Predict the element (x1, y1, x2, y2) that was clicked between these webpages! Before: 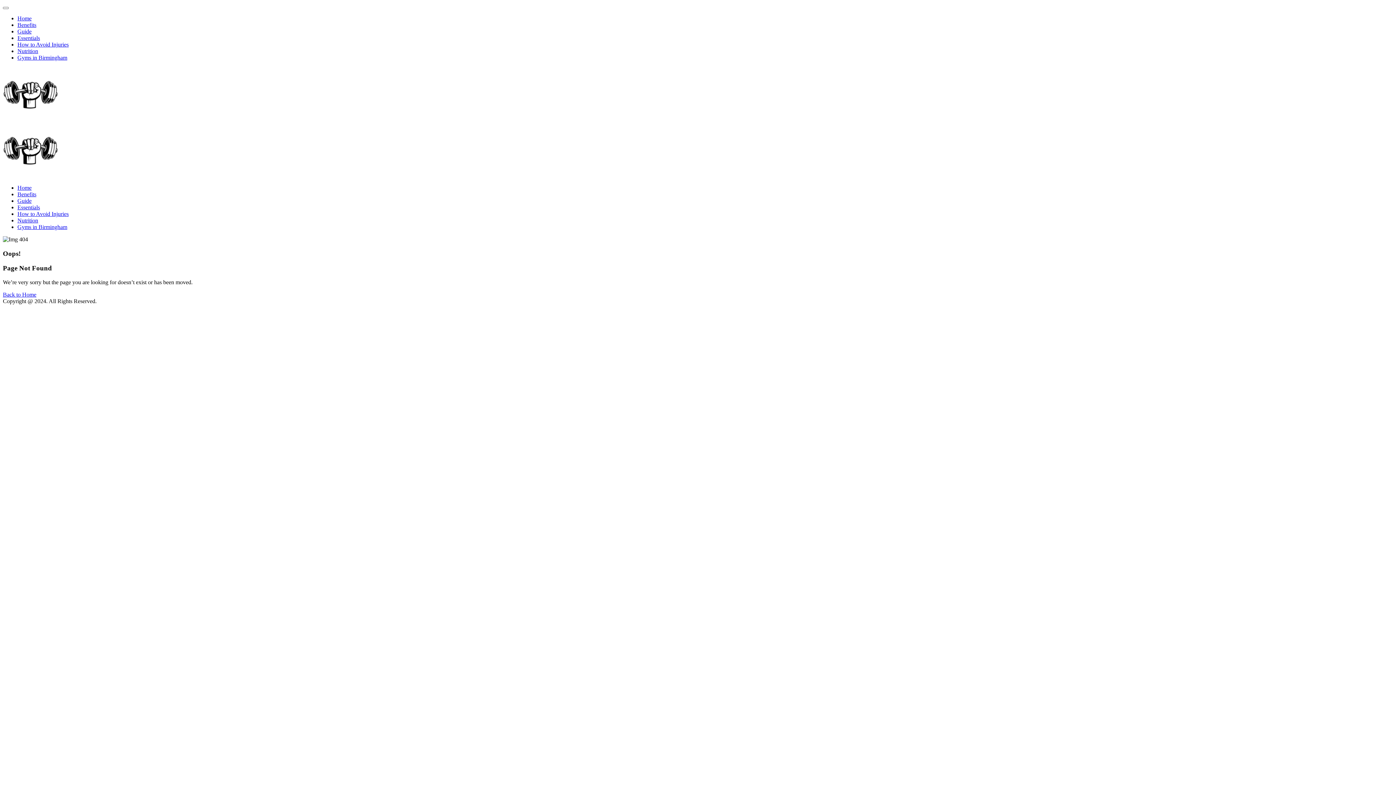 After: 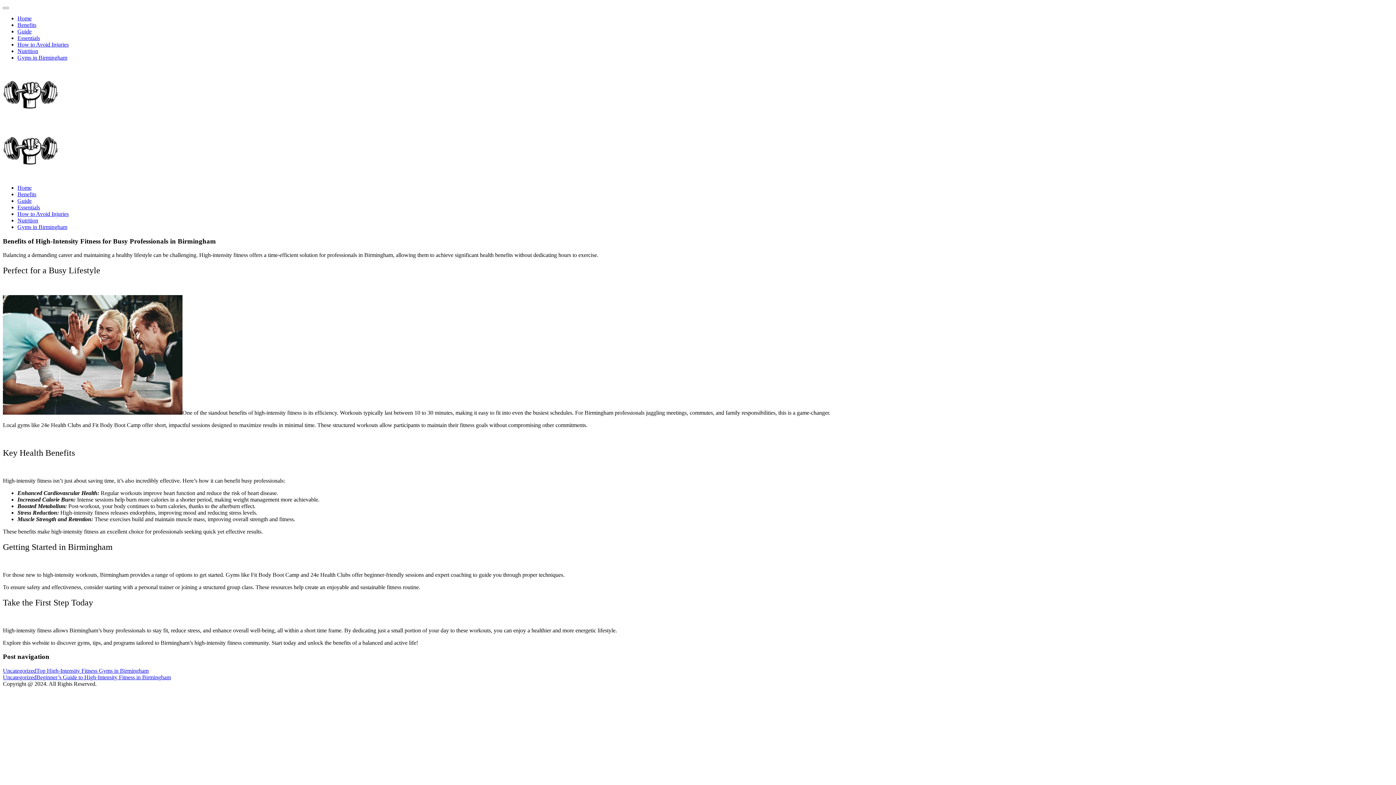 Action: bbox: (17, 21, 36, 28) label: Benefits